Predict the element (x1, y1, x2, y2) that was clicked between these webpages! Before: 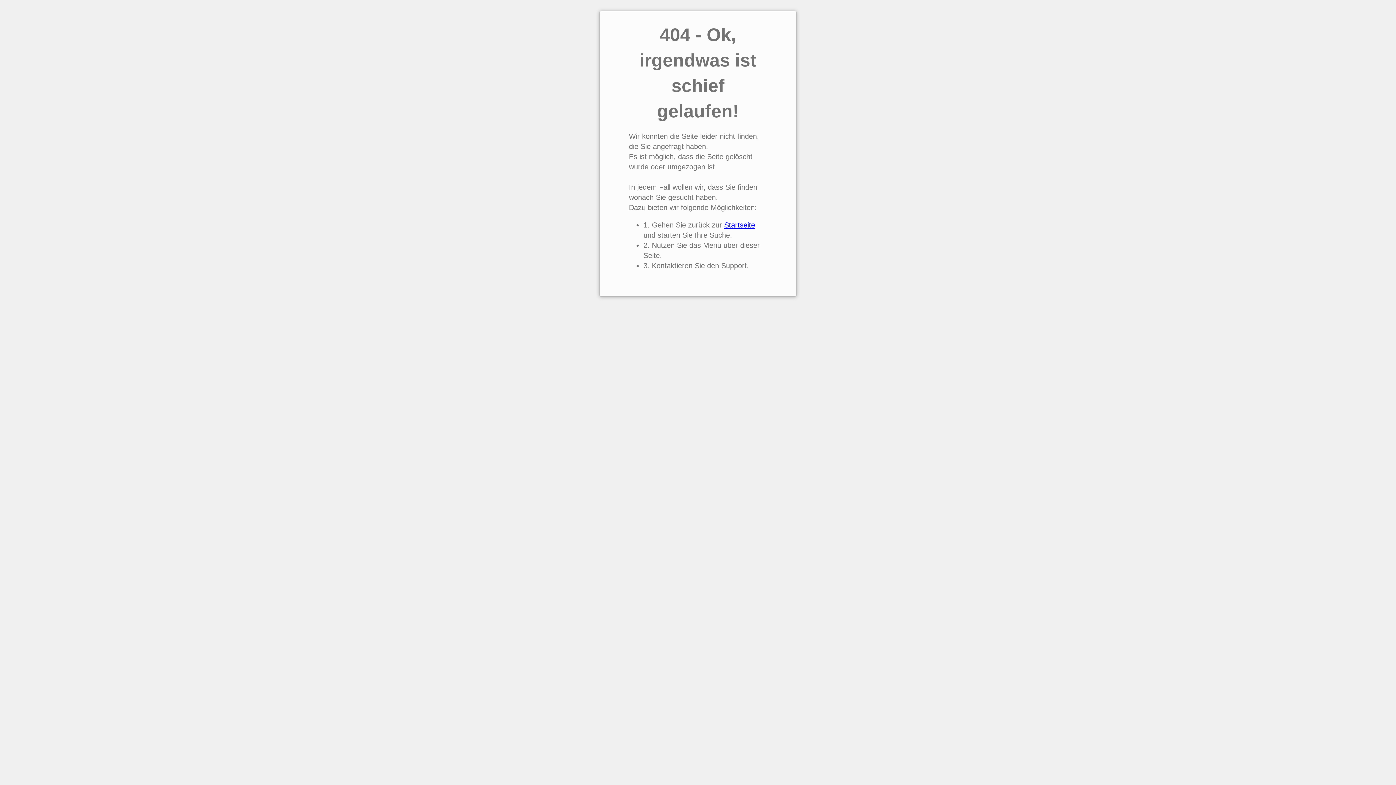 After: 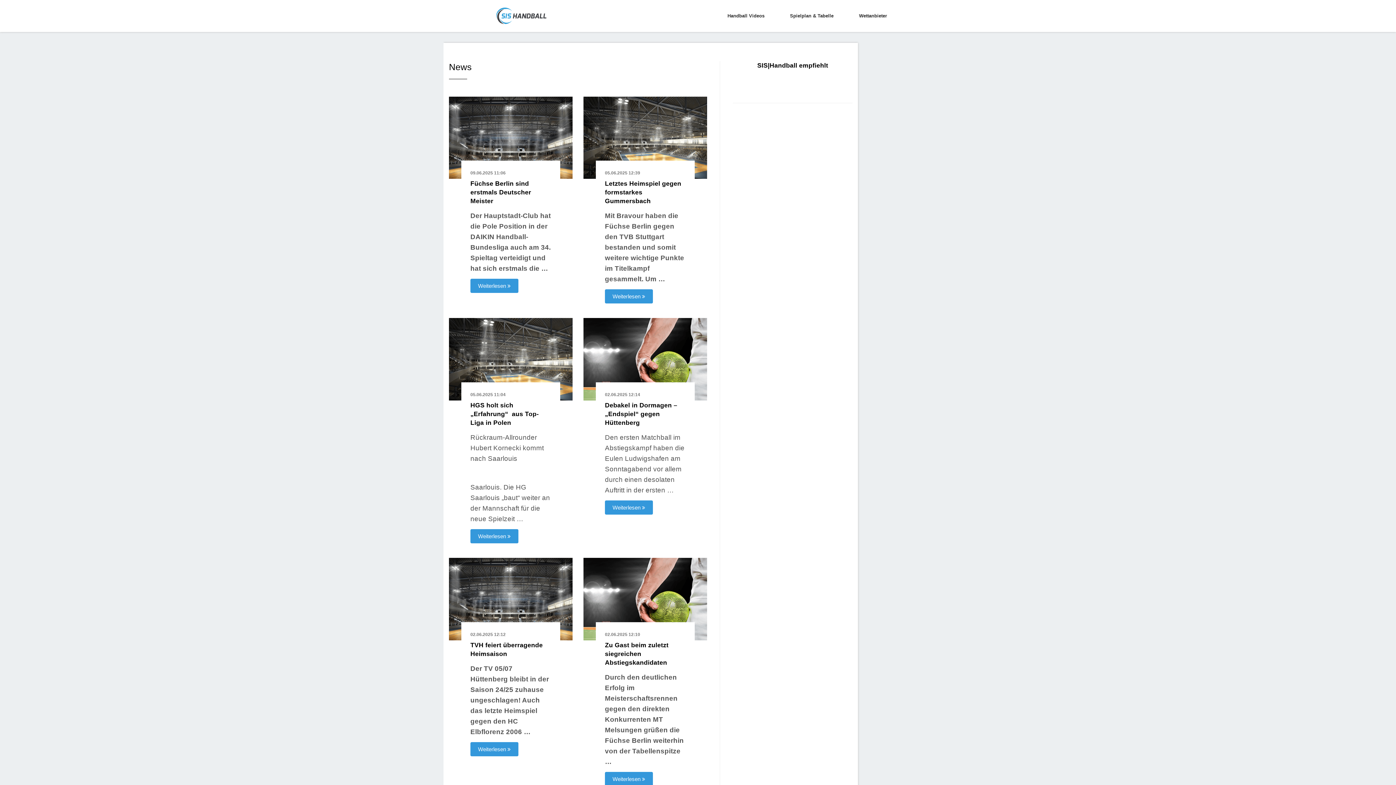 Action: bbox: (724, 221, 755, 229) label: Startseite